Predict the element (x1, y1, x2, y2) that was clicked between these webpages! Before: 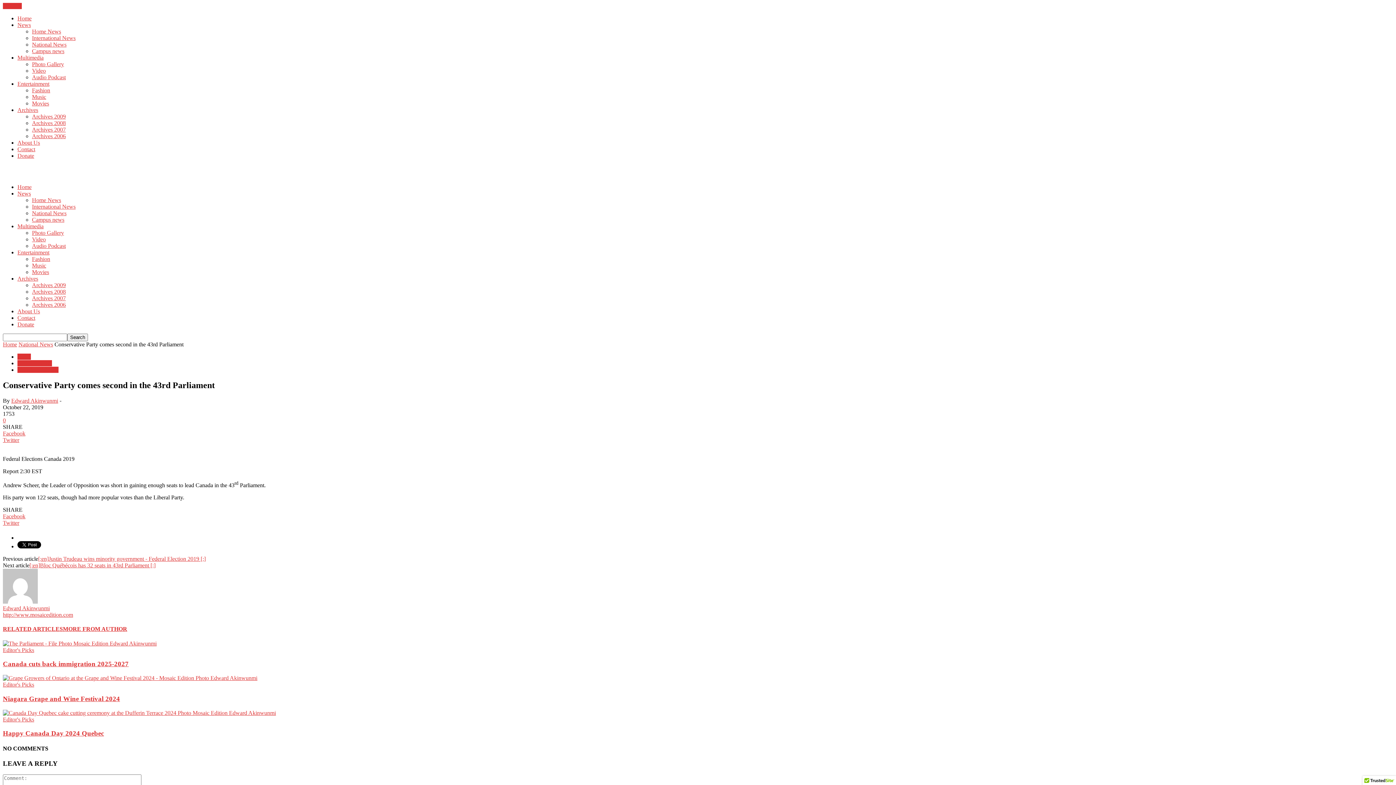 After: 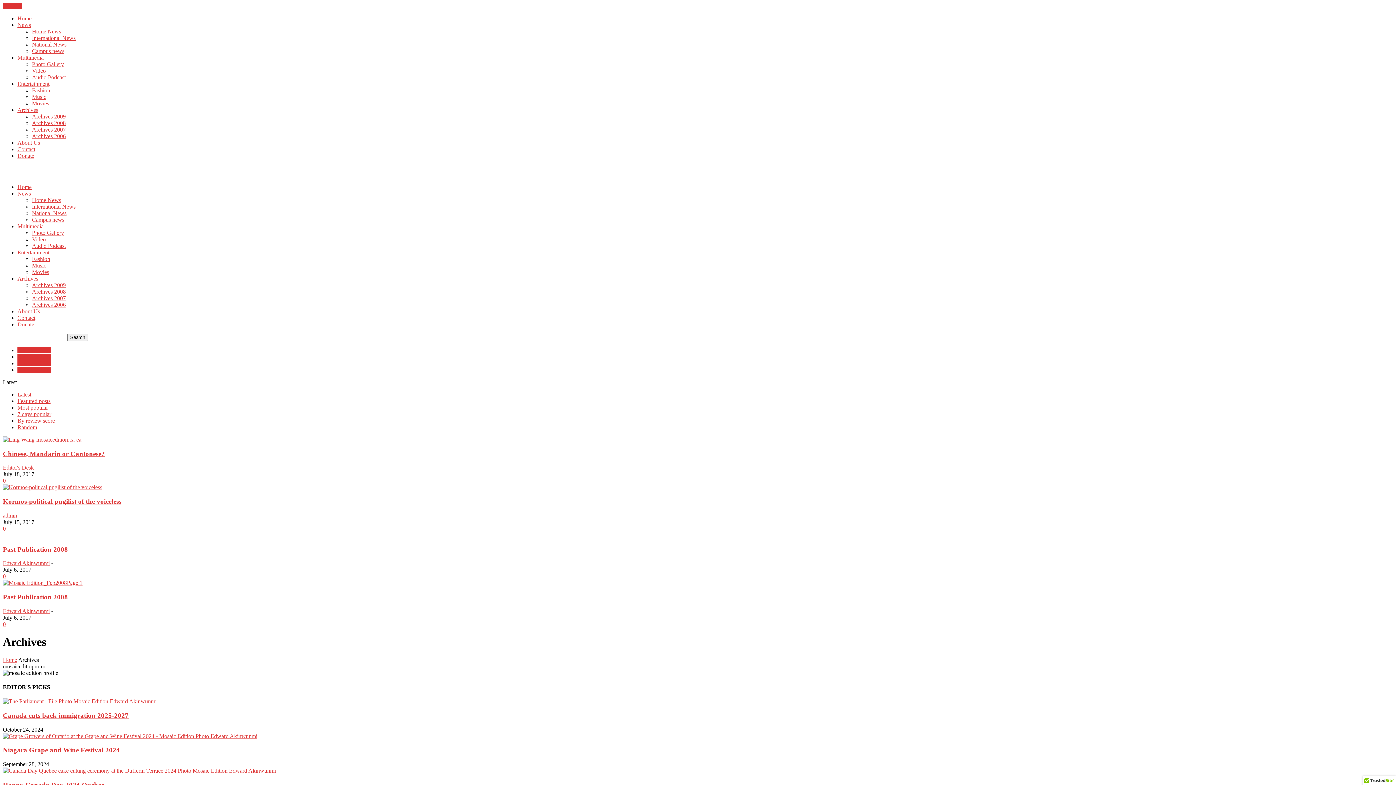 Action: bbox: (17, 275, 38, 281) label: Archives